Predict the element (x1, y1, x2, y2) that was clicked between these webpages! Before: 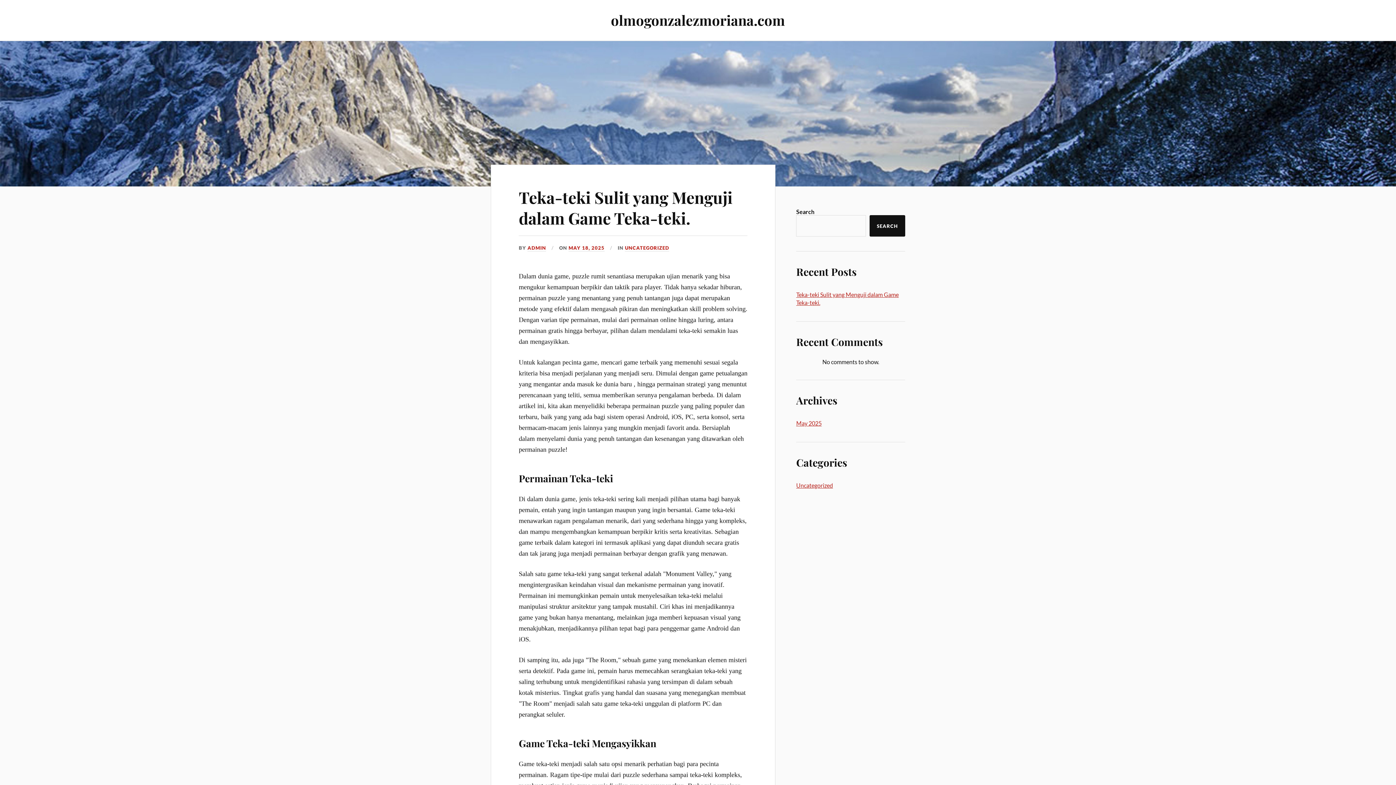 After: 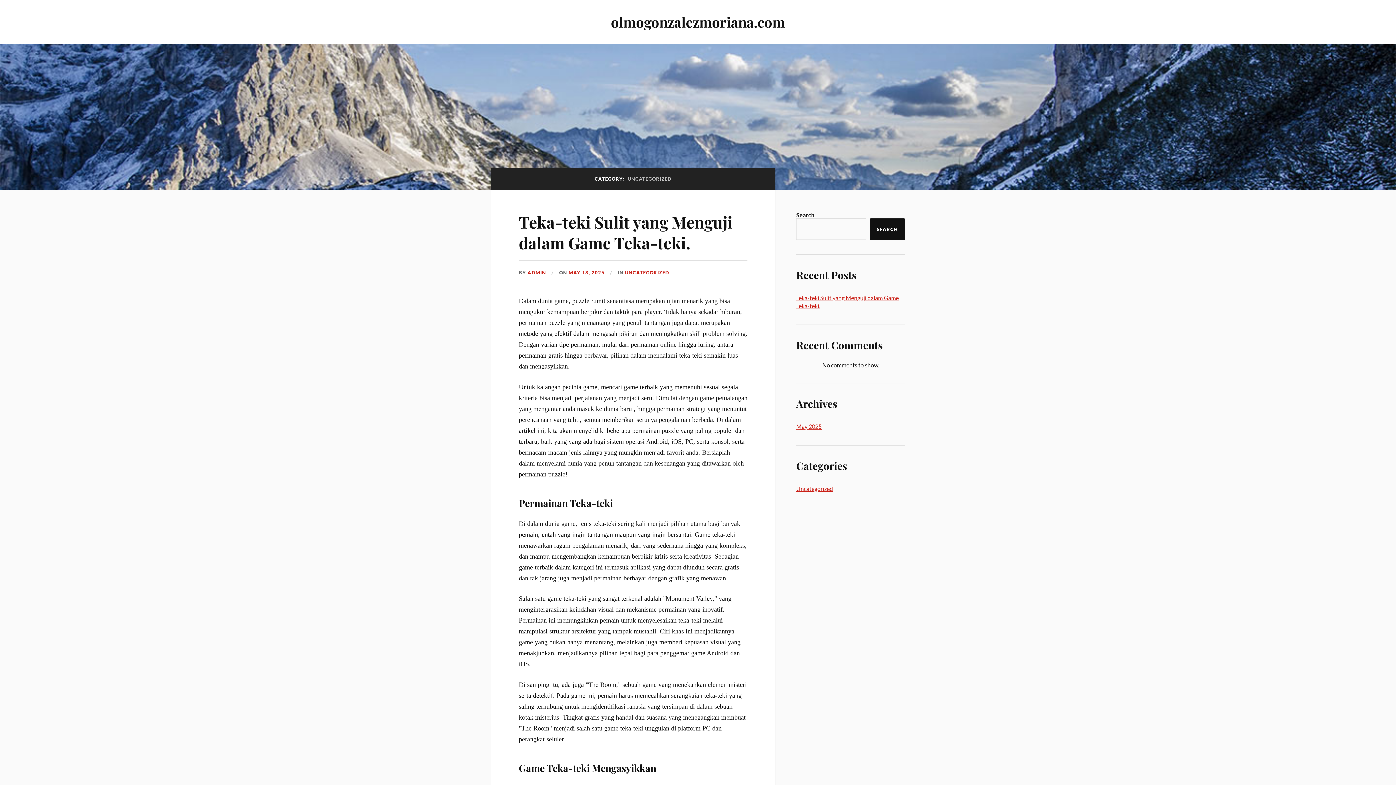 Action: bbox: (625, 245, 669, 251) label: UNCATEGORIZED